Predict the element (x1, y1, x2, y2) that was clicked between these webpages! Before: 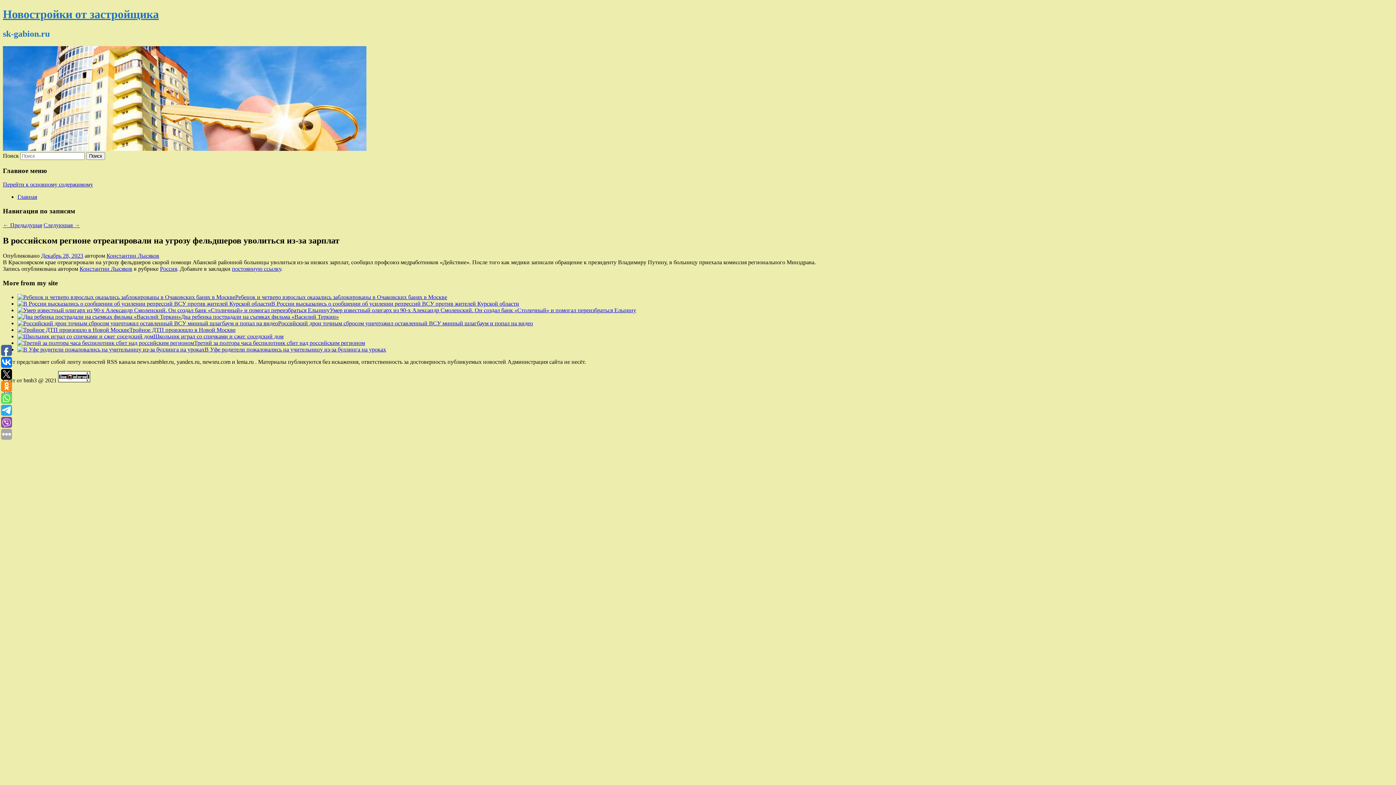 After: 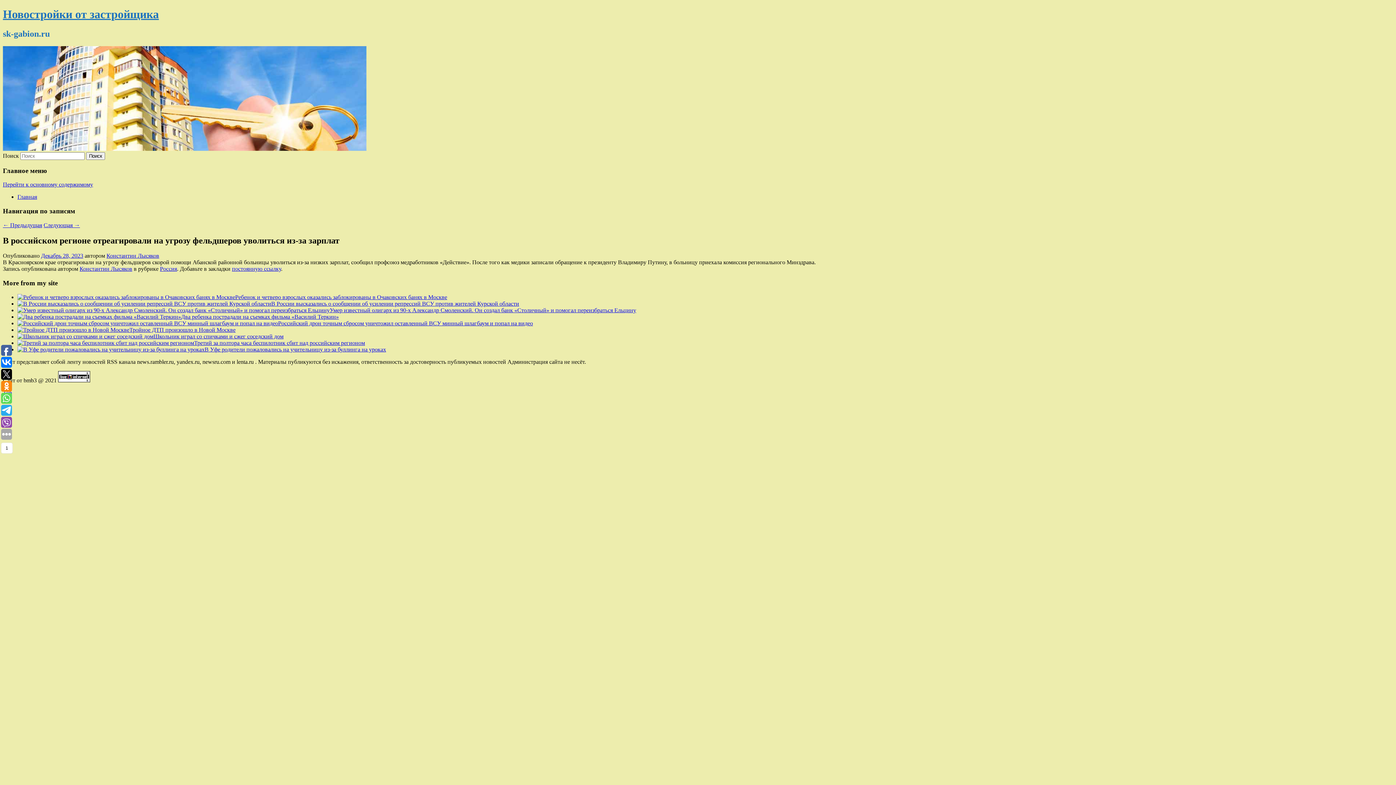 Action: bbox: (1, 405, 12, 416)